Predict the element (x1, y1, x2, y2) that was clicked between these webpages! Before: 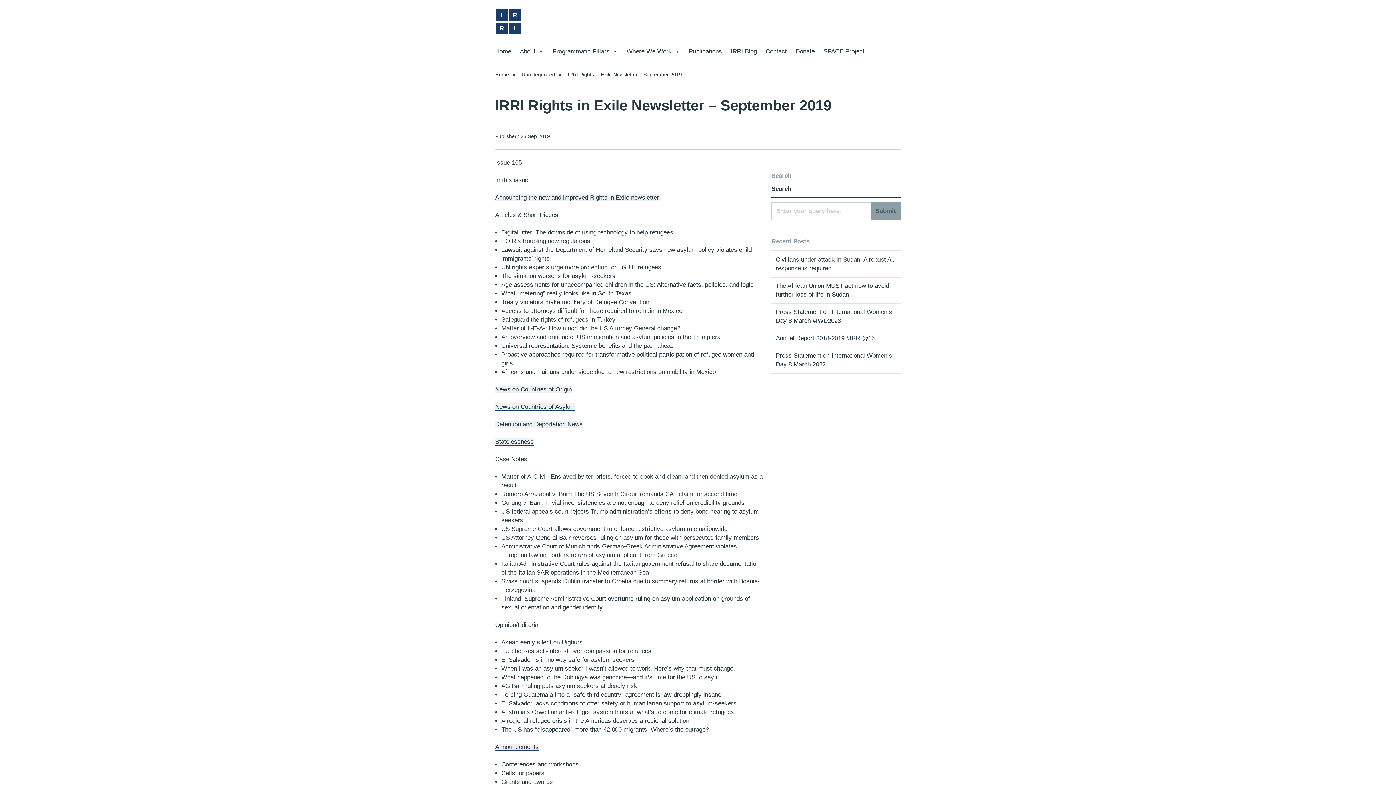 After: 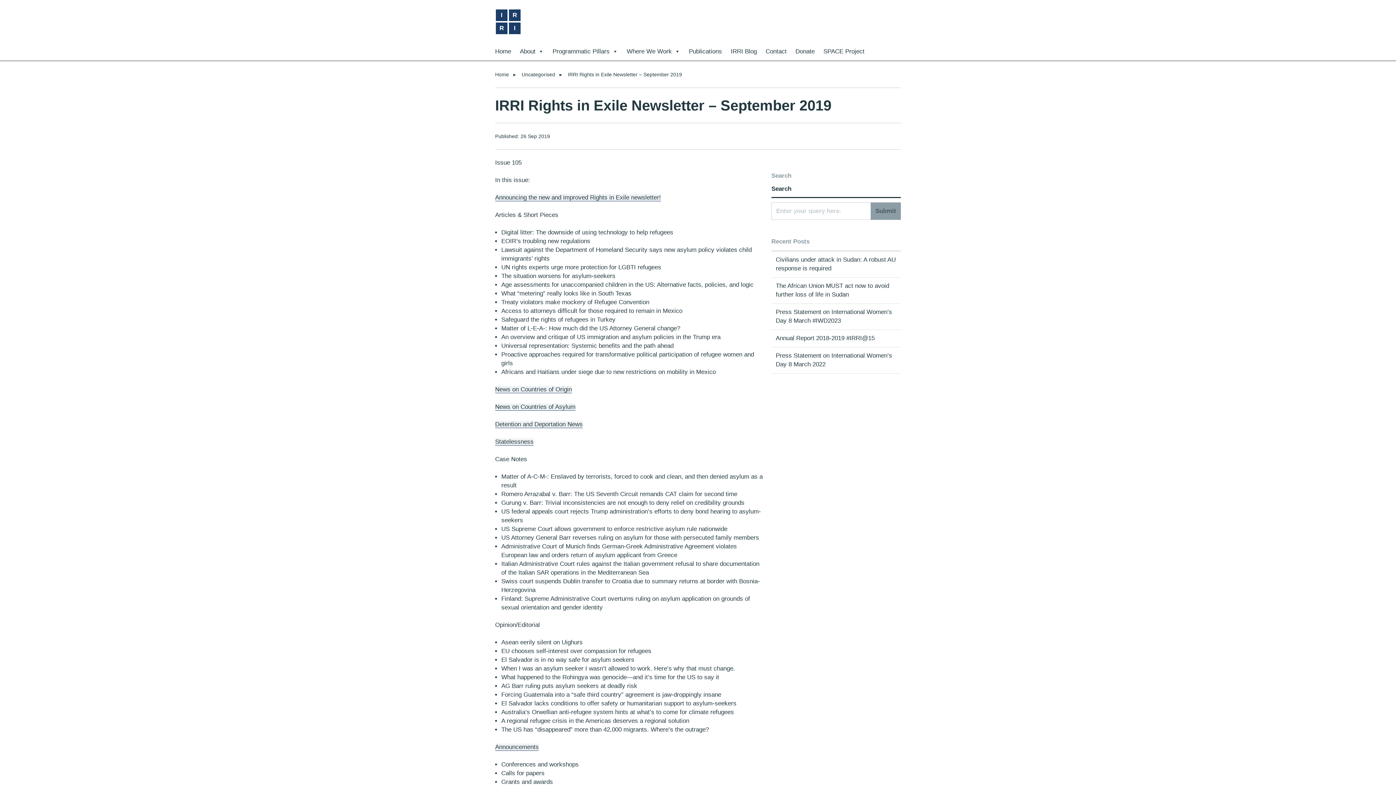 Action: bbox: (501, 290, 631, 297) label: What “metering” really looks like in South Texas